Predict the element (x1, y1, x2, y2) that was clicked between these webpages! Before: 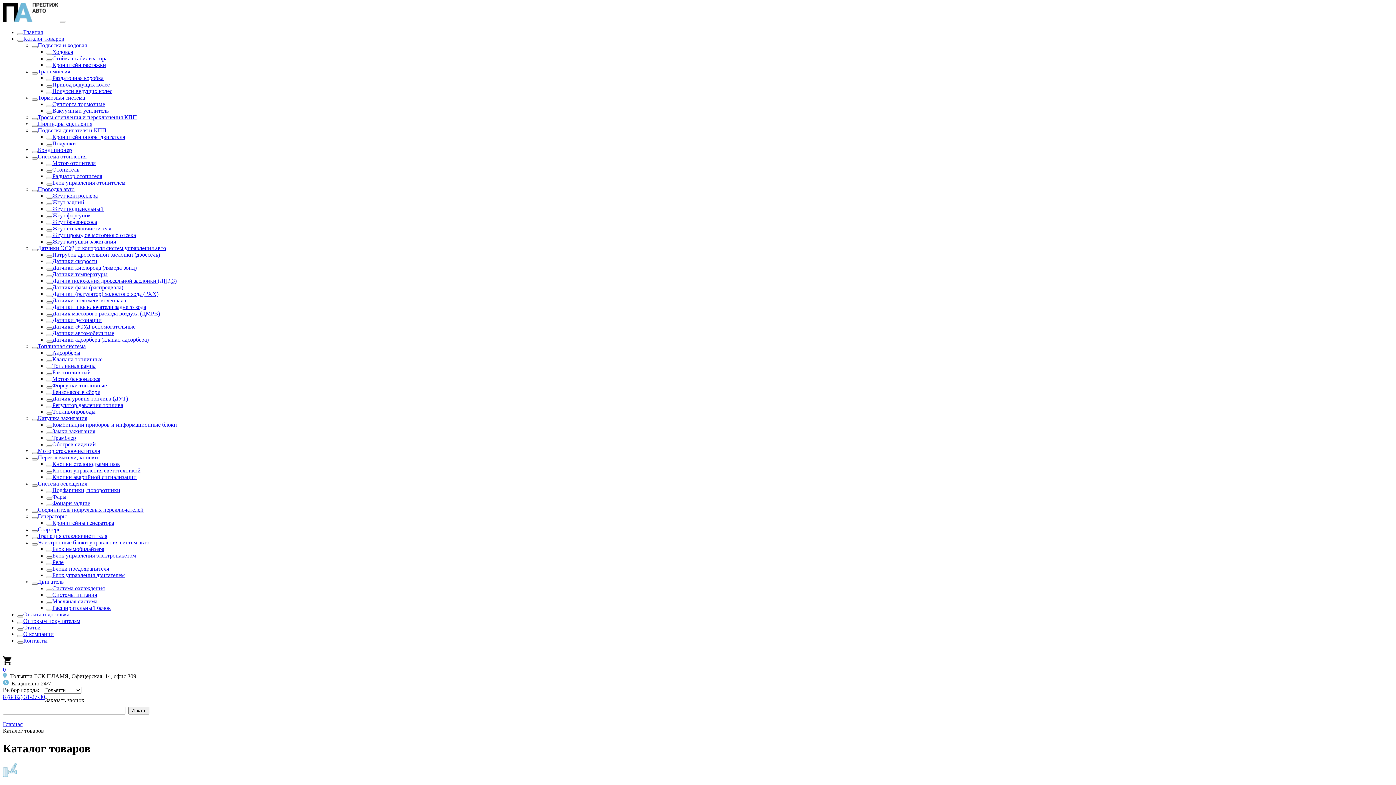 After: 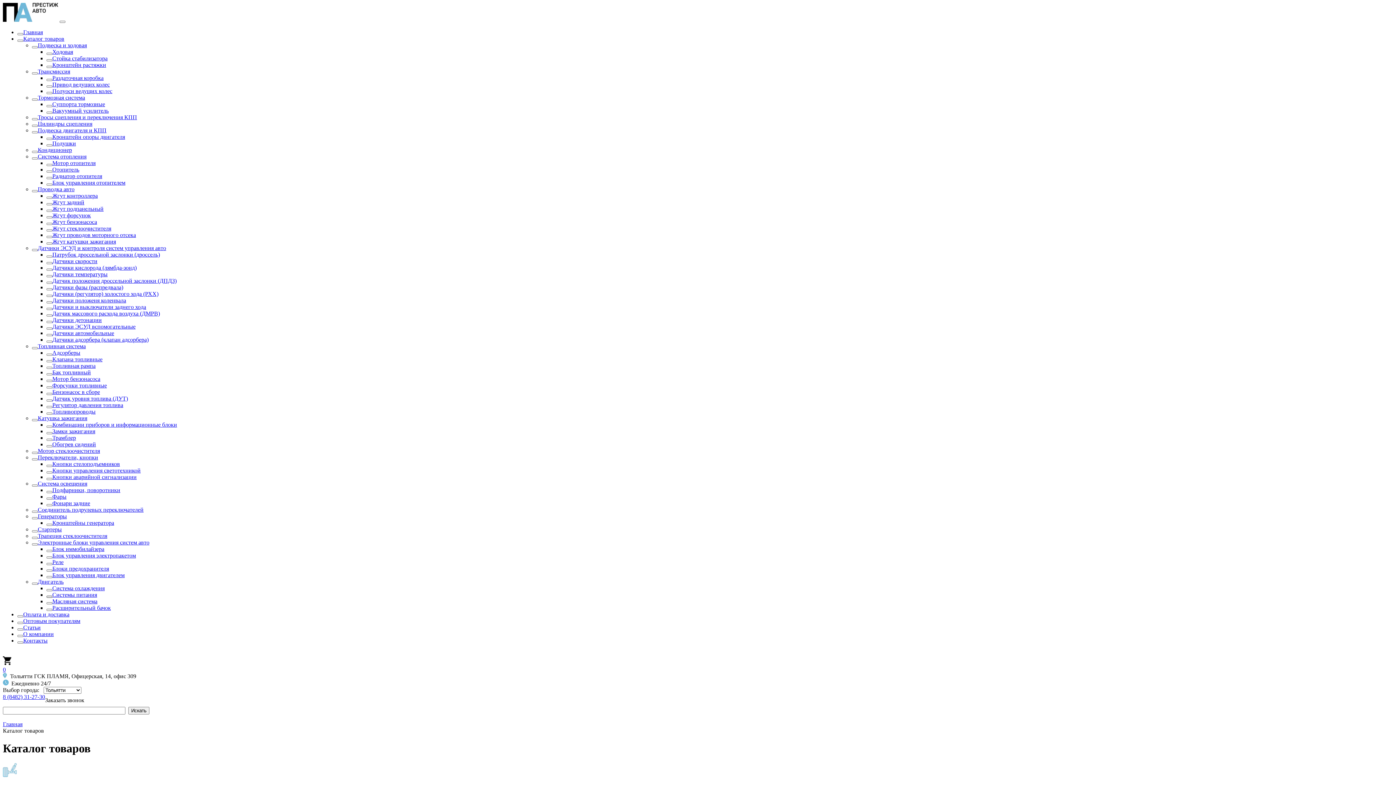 Action: bbox: (46, 596, 52, 598)